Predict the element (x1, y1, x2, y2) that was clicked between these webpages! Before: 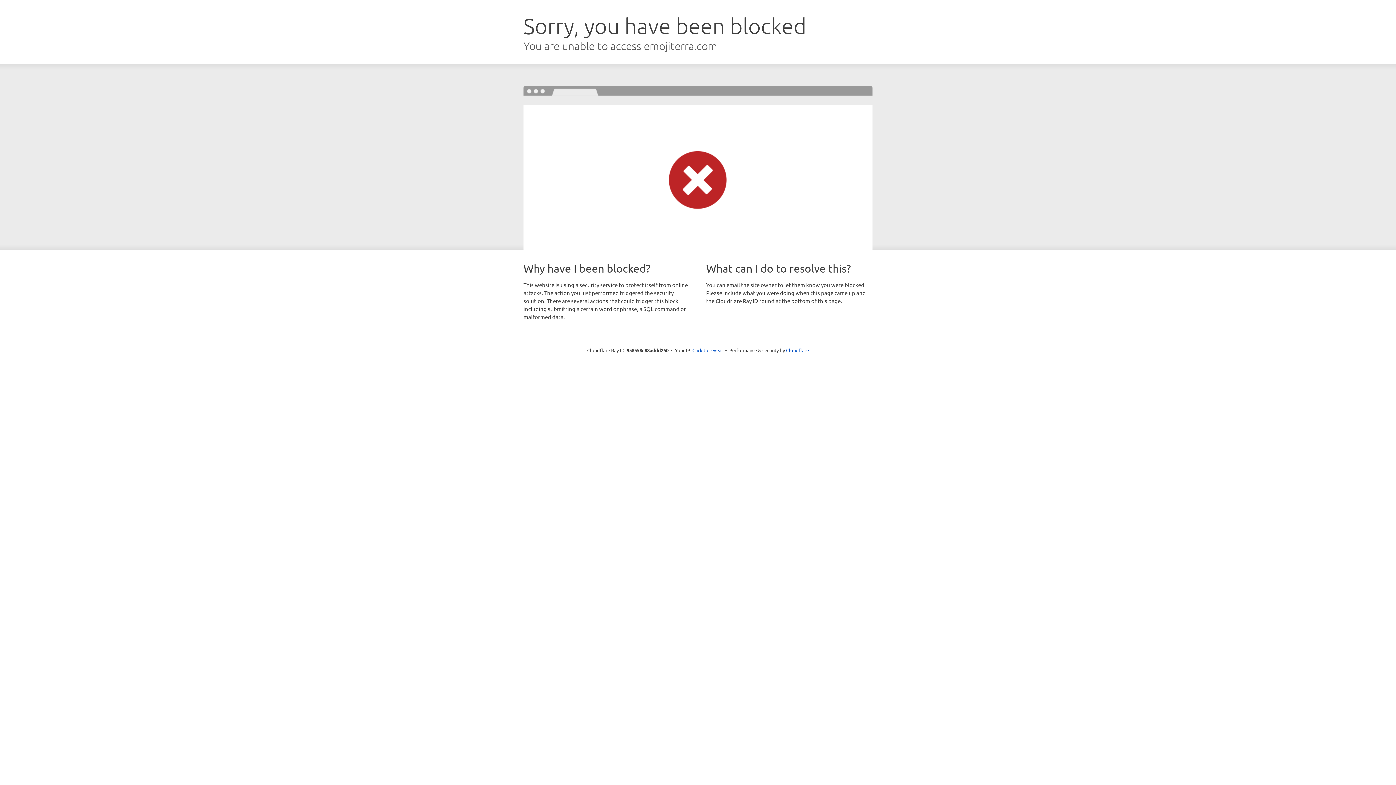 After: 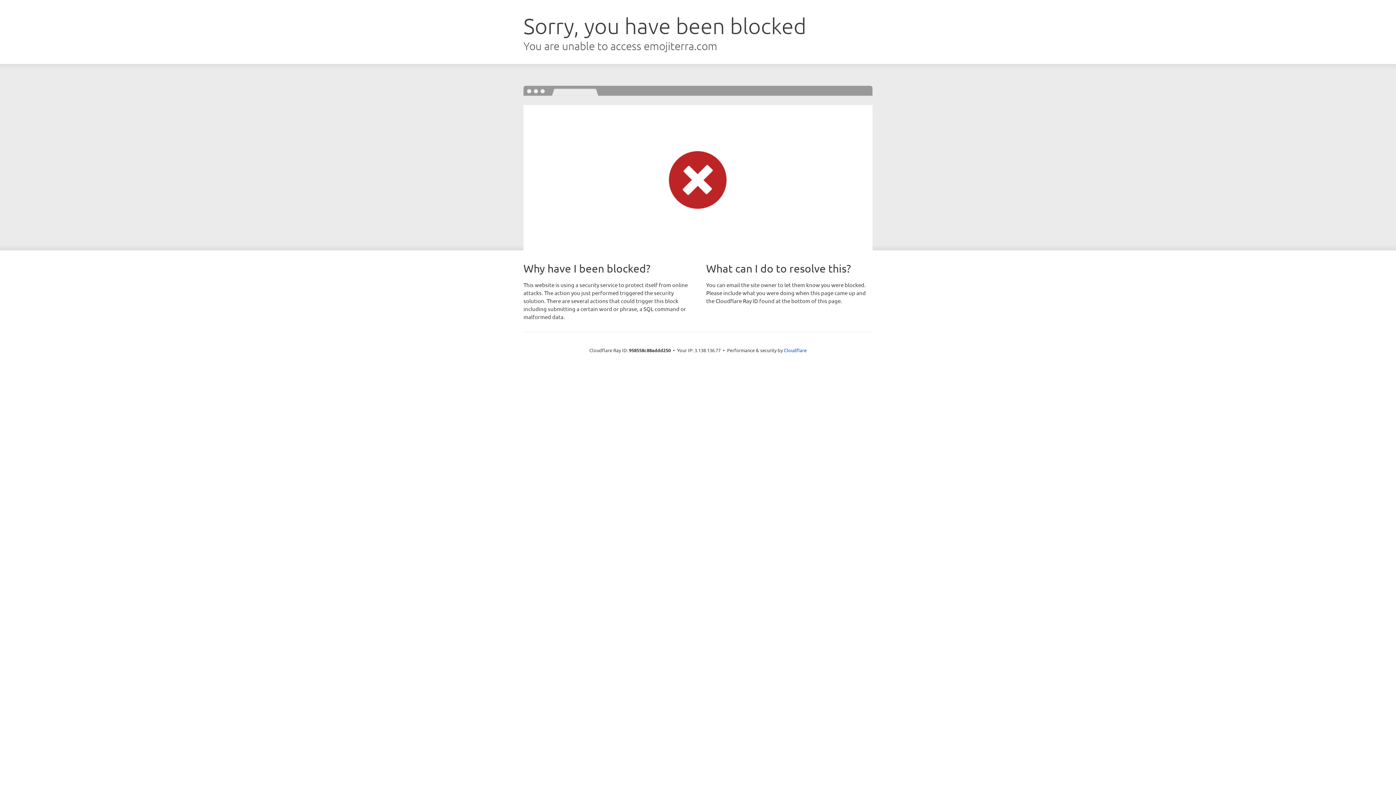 Action: label: Click to reveal bbox: (692, 346, 723, 353)